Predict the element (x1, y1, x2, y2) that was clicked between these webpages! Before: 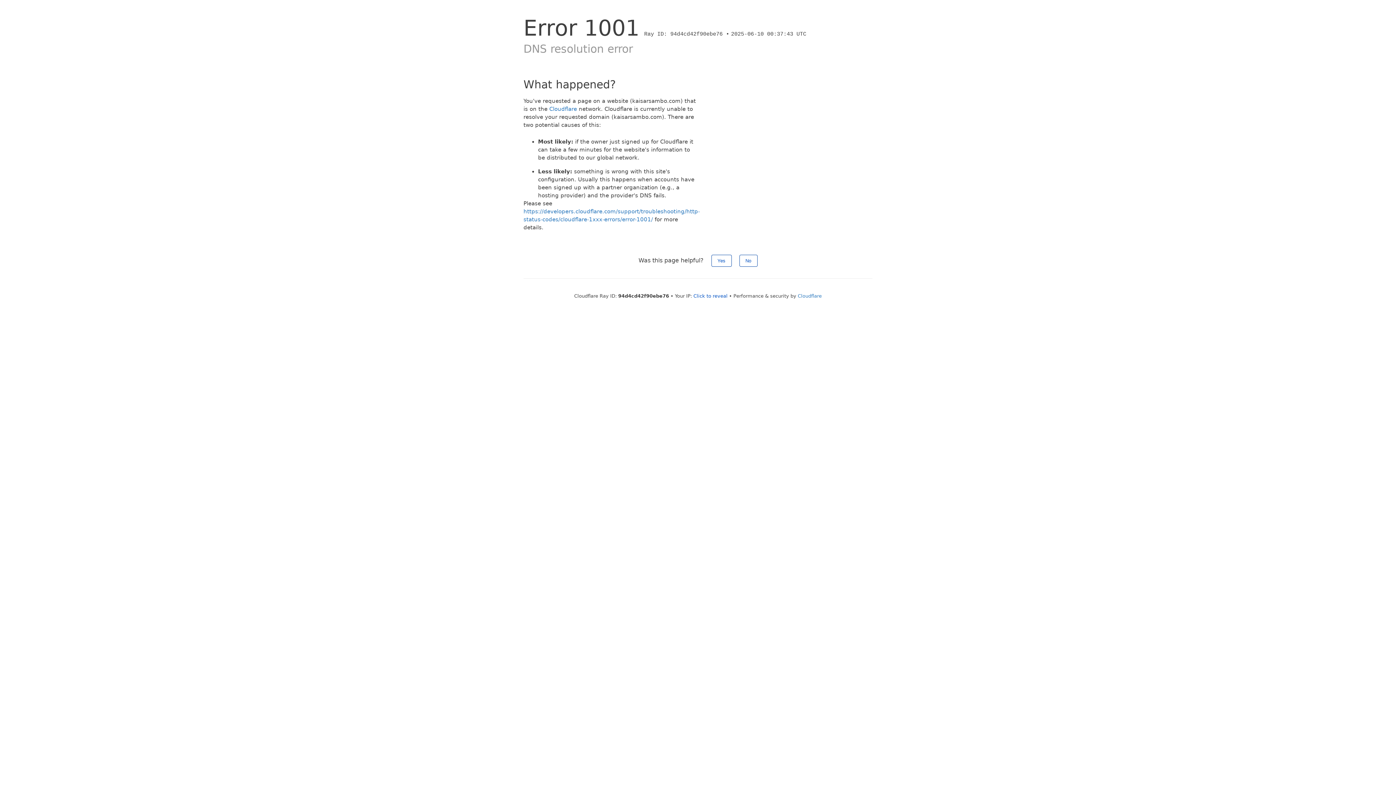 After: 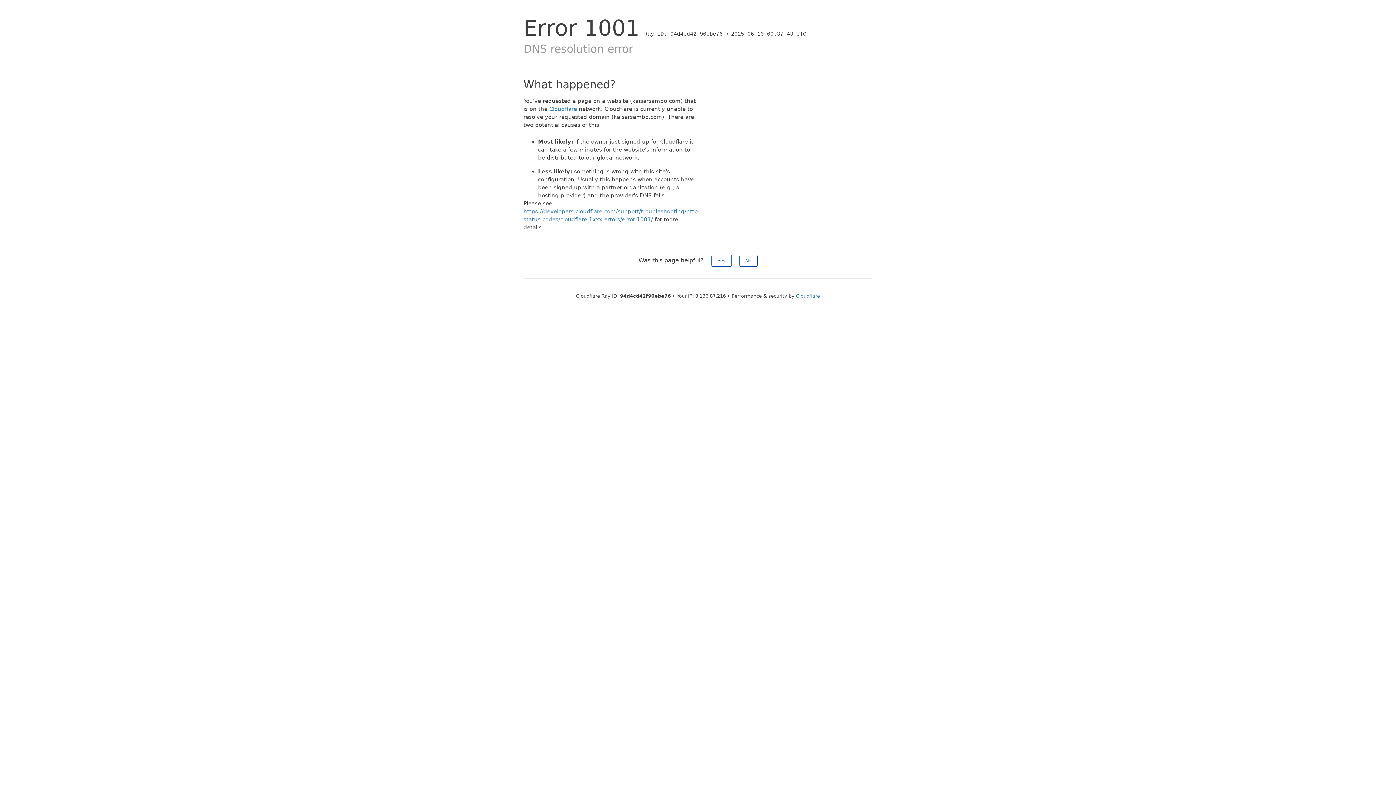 Action: bbox: (693, 293, 727, 298) label: Click to reveal